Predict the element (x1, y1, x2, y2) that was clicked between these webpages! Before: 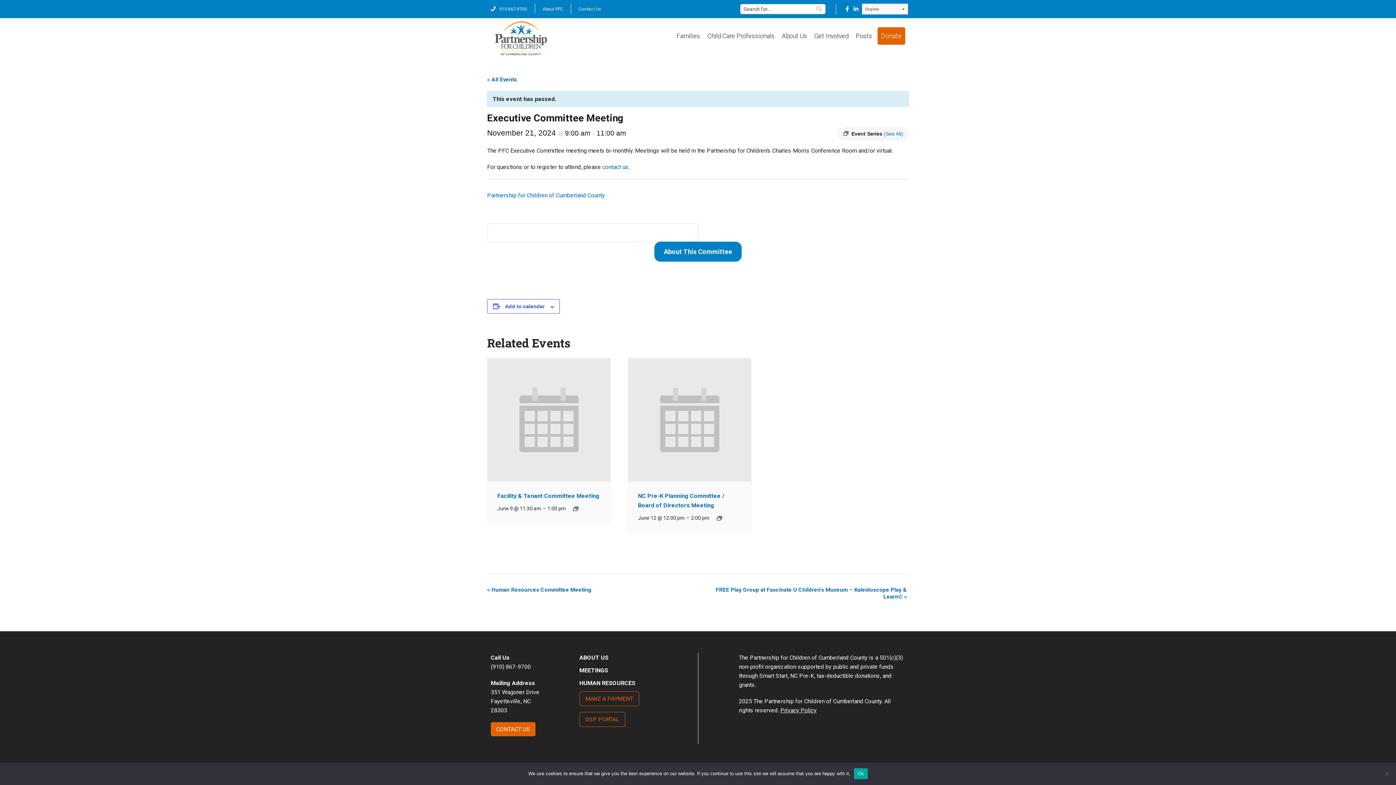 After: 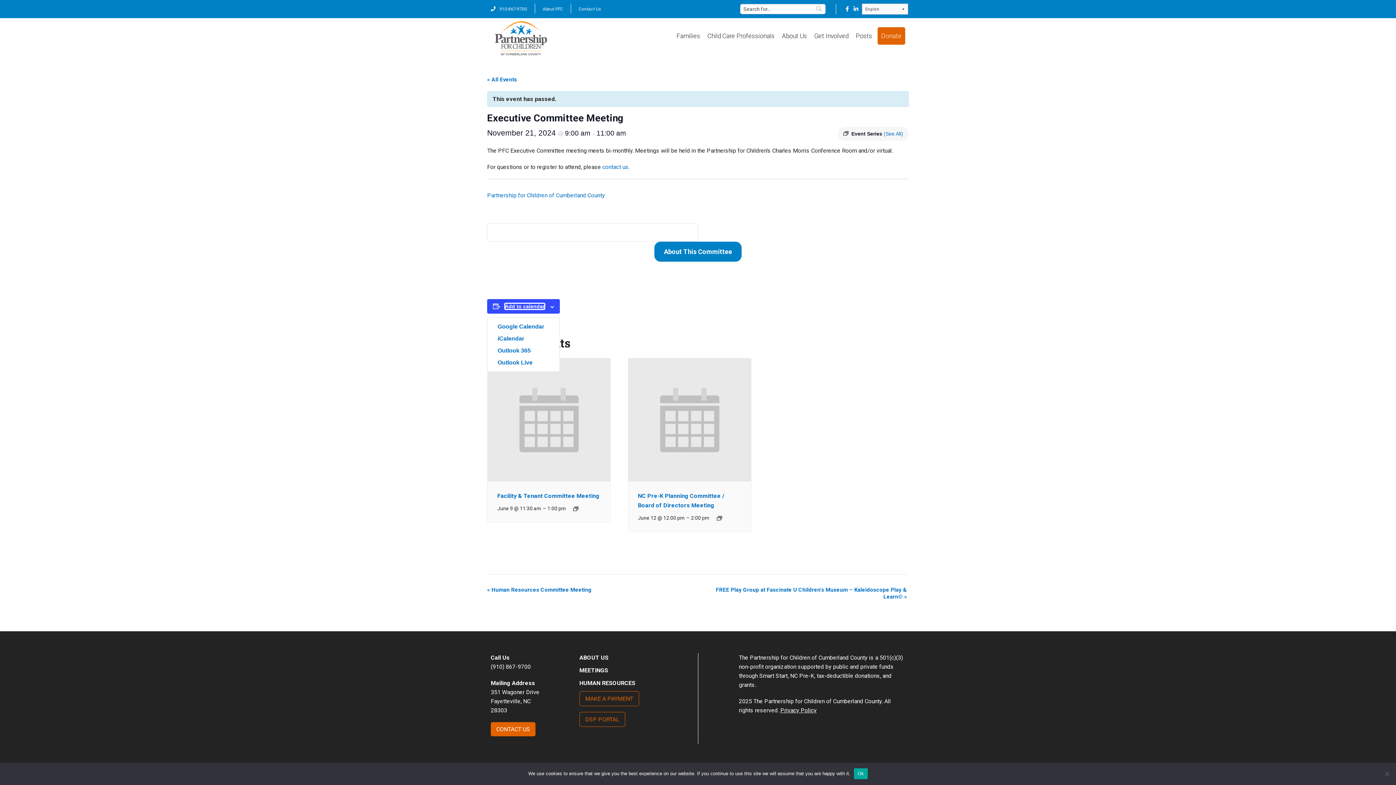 Action: bbox: (505, 303, 544, 309) label: View links to add events to your calendar